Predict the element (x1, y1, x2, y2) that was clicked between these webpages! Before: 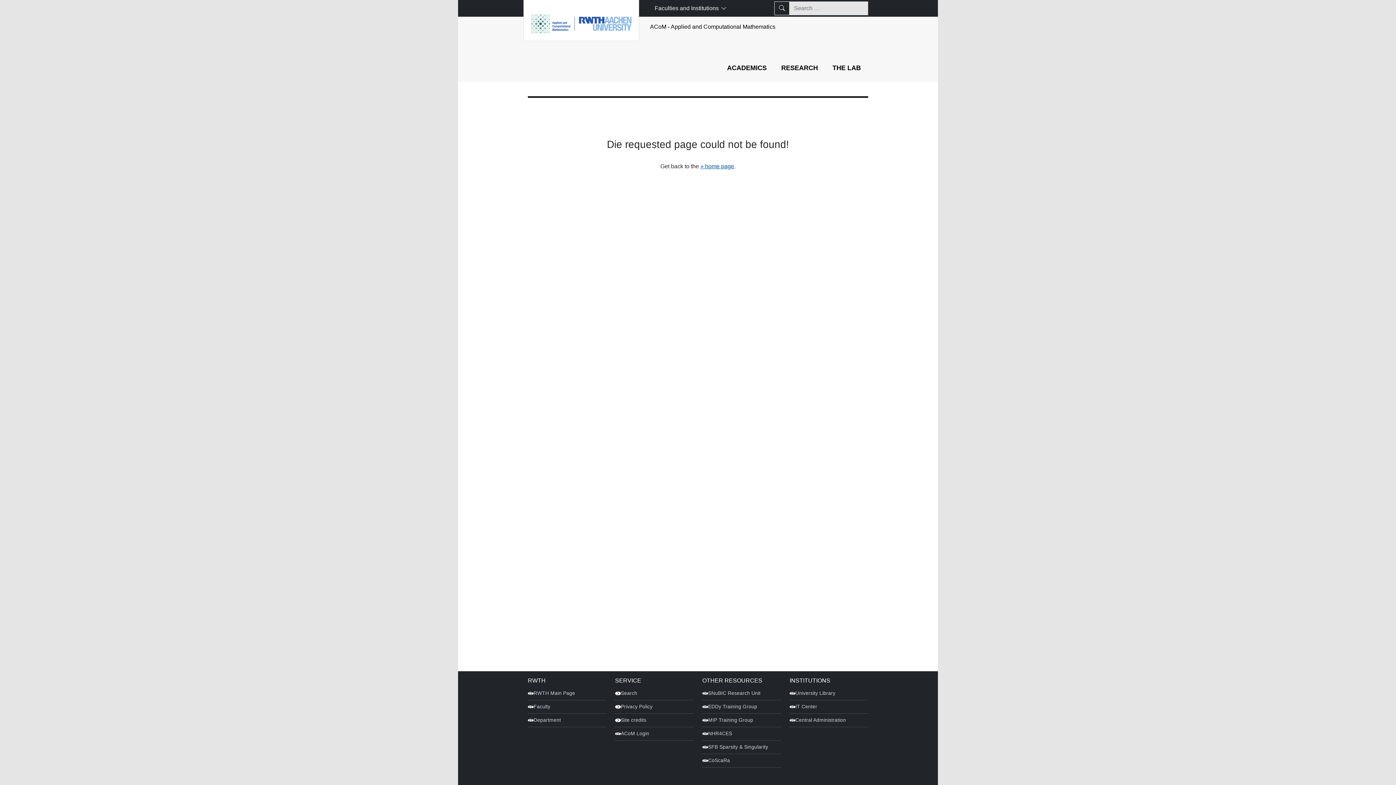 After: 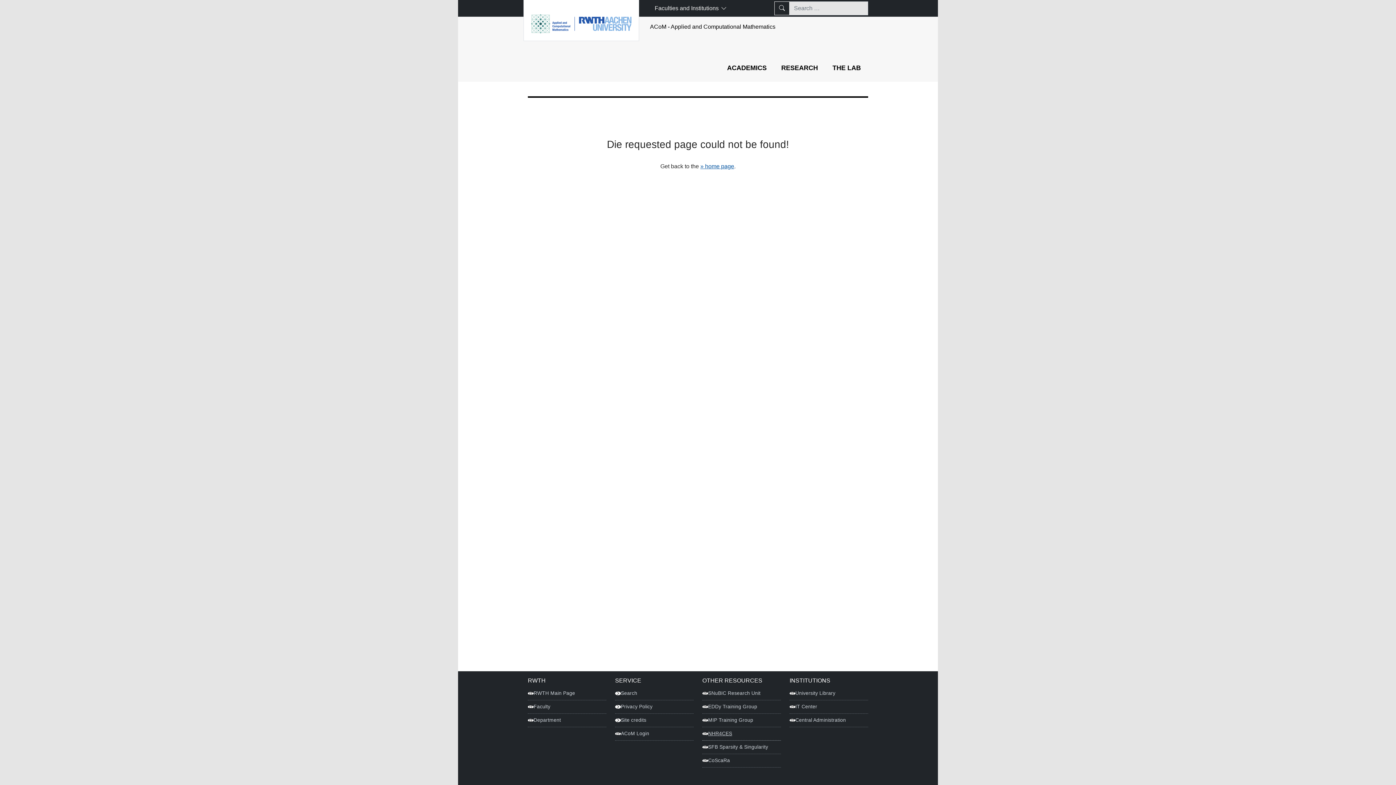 Action: bbox: (702, 727, 781, 741) label: NHR4CES